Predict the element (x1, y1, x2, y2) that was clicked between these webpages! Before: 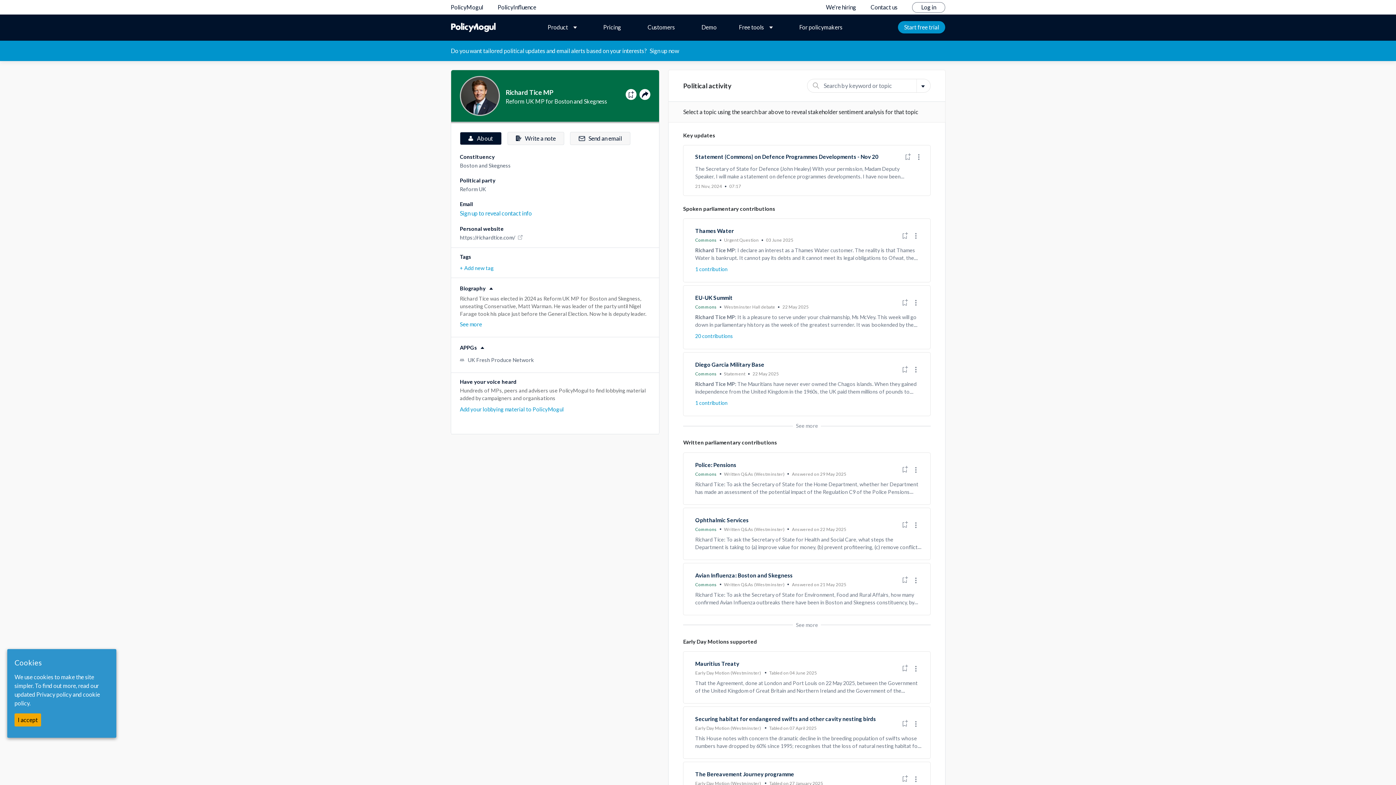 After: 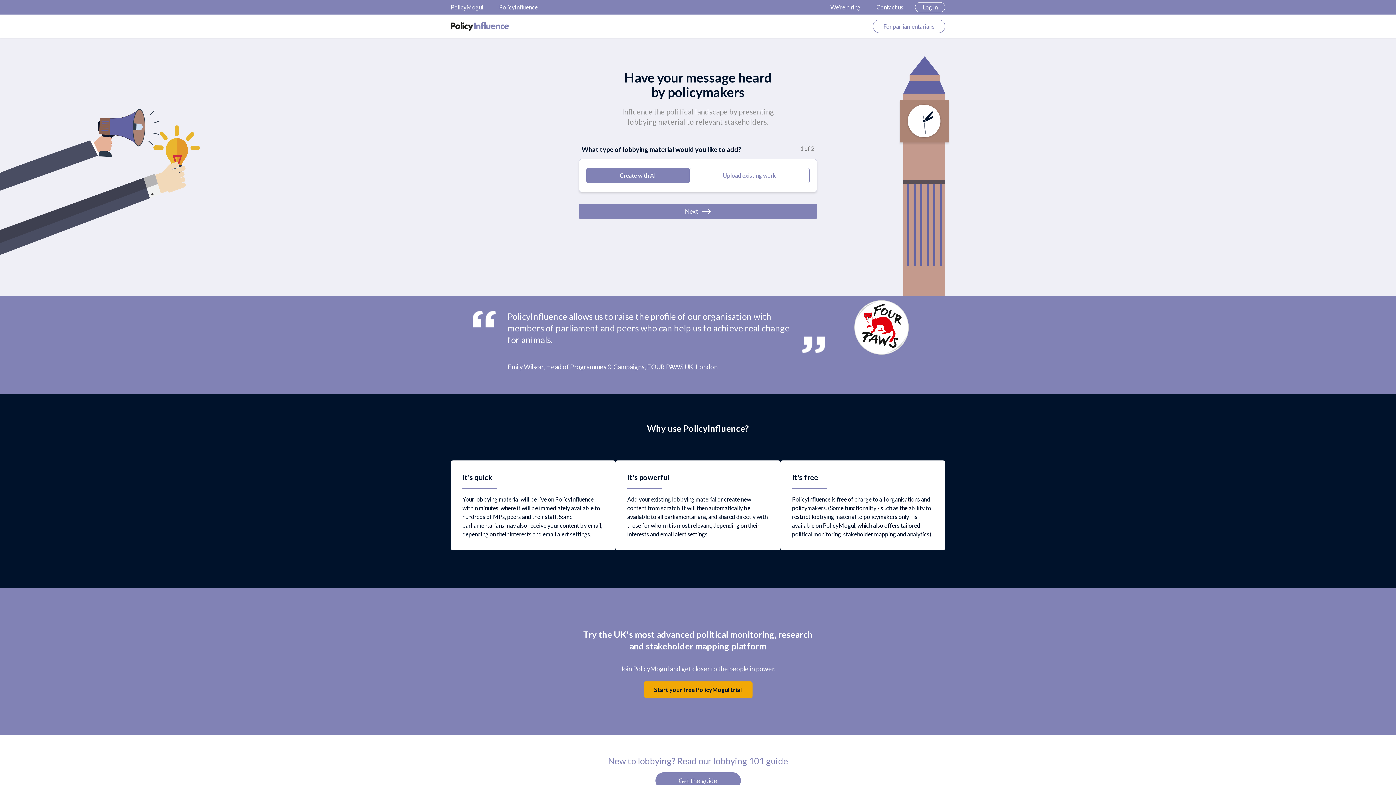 Action: bbox: (497, 3, 536, 10) label: PolicyInfluence